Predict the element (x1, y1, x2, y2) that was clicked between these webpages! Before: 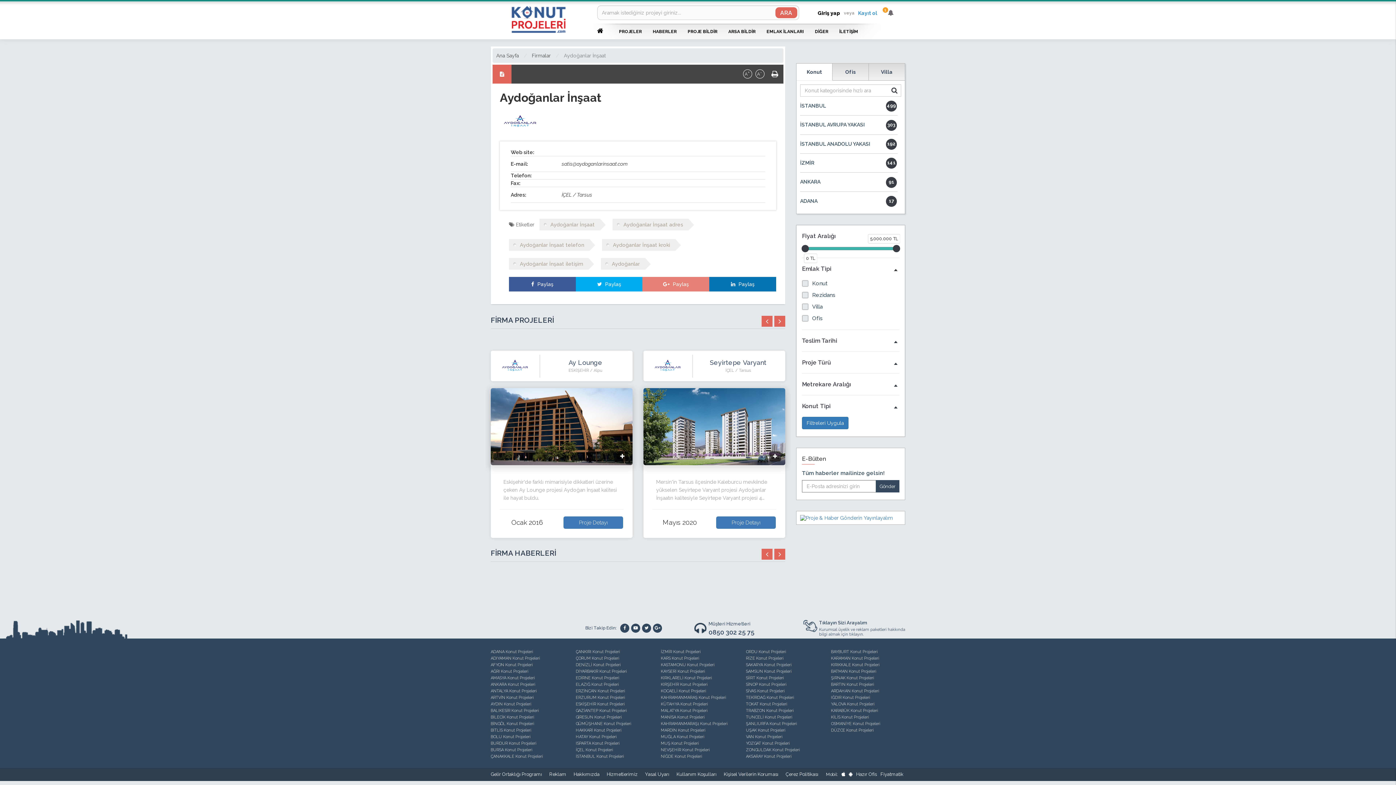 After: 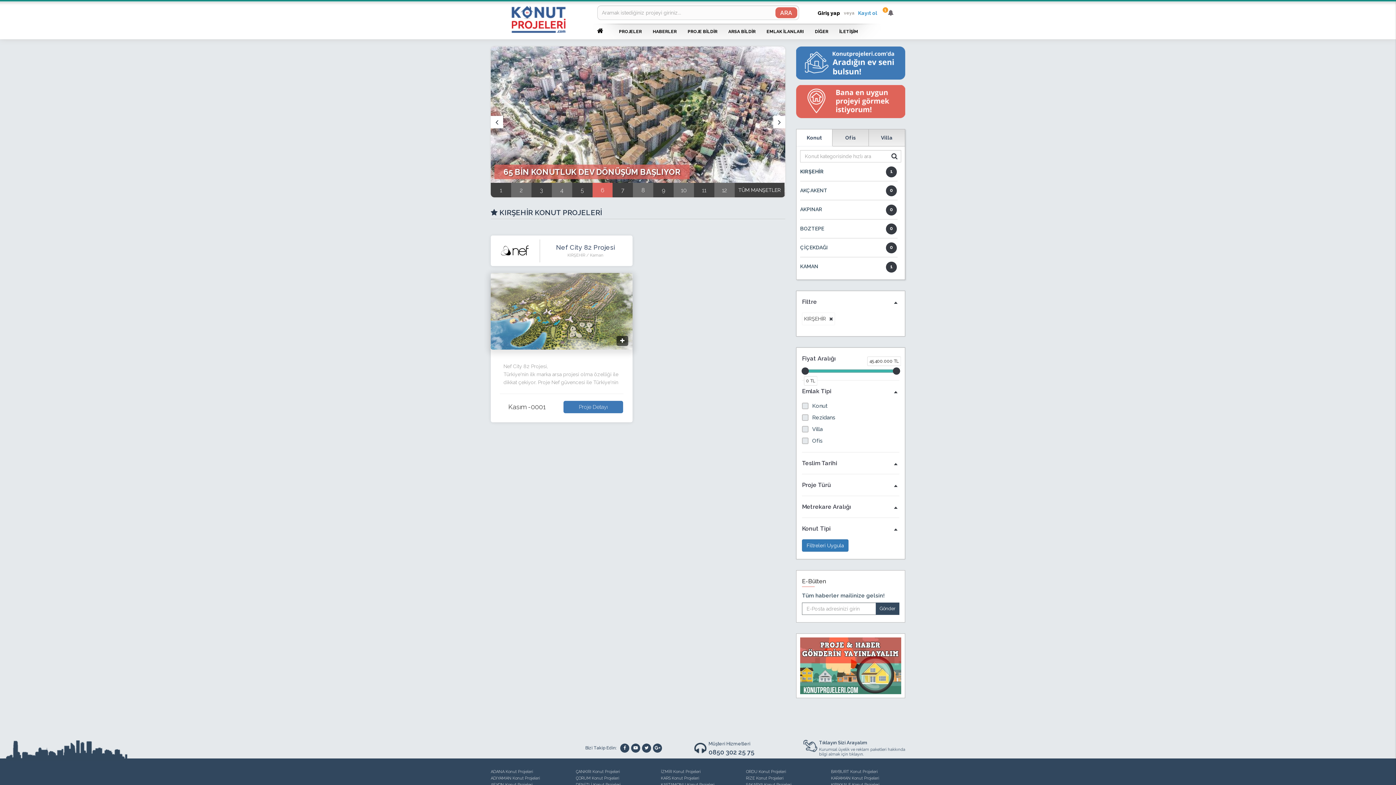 Action: label: KIRŞEHİR Konut Projeleri bbox: (661, 682, 708, 687)